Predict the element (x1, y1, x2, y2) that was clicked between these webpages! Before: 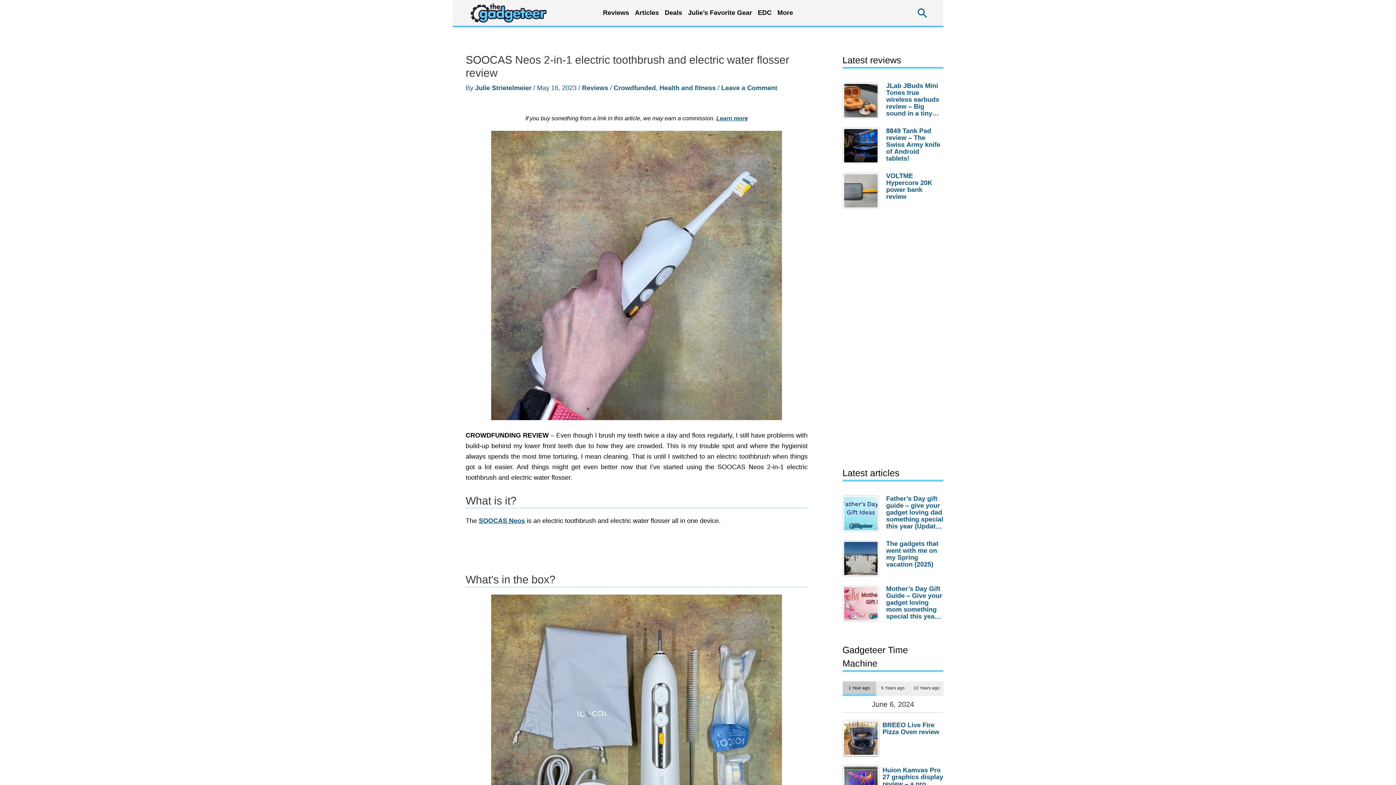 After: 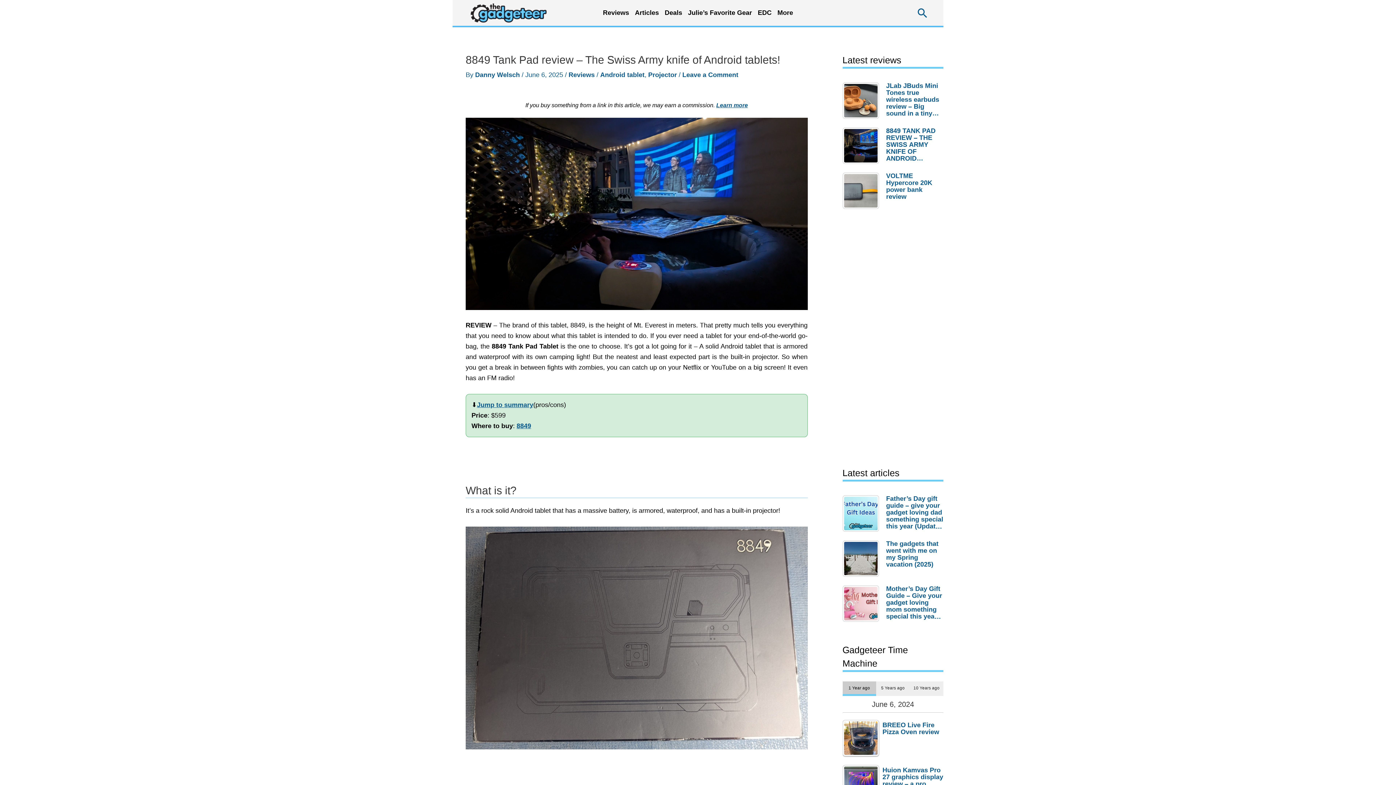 Action: label: 8849 Tank Pad review – The Swiss Army knife of Android tablets! bbox: (886, 125, 943, 162)